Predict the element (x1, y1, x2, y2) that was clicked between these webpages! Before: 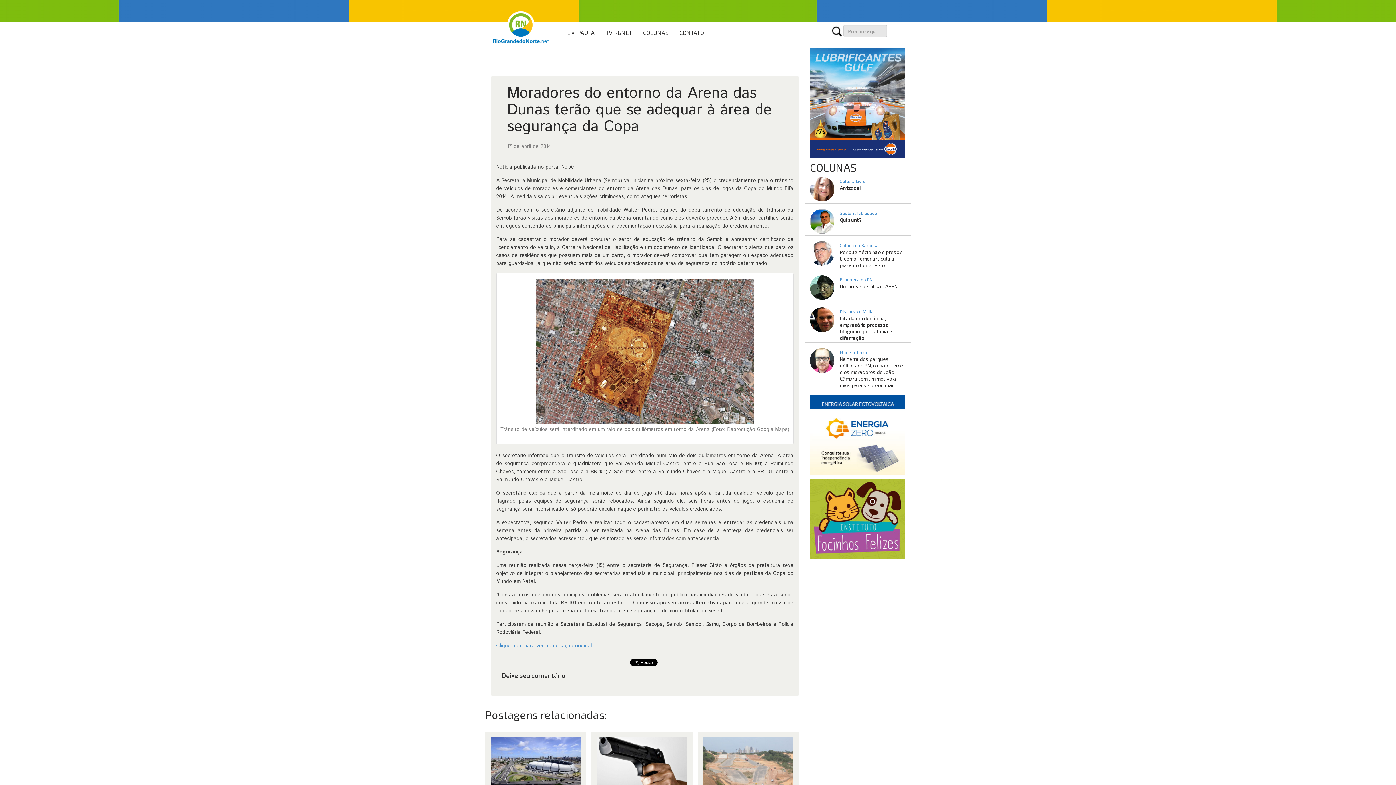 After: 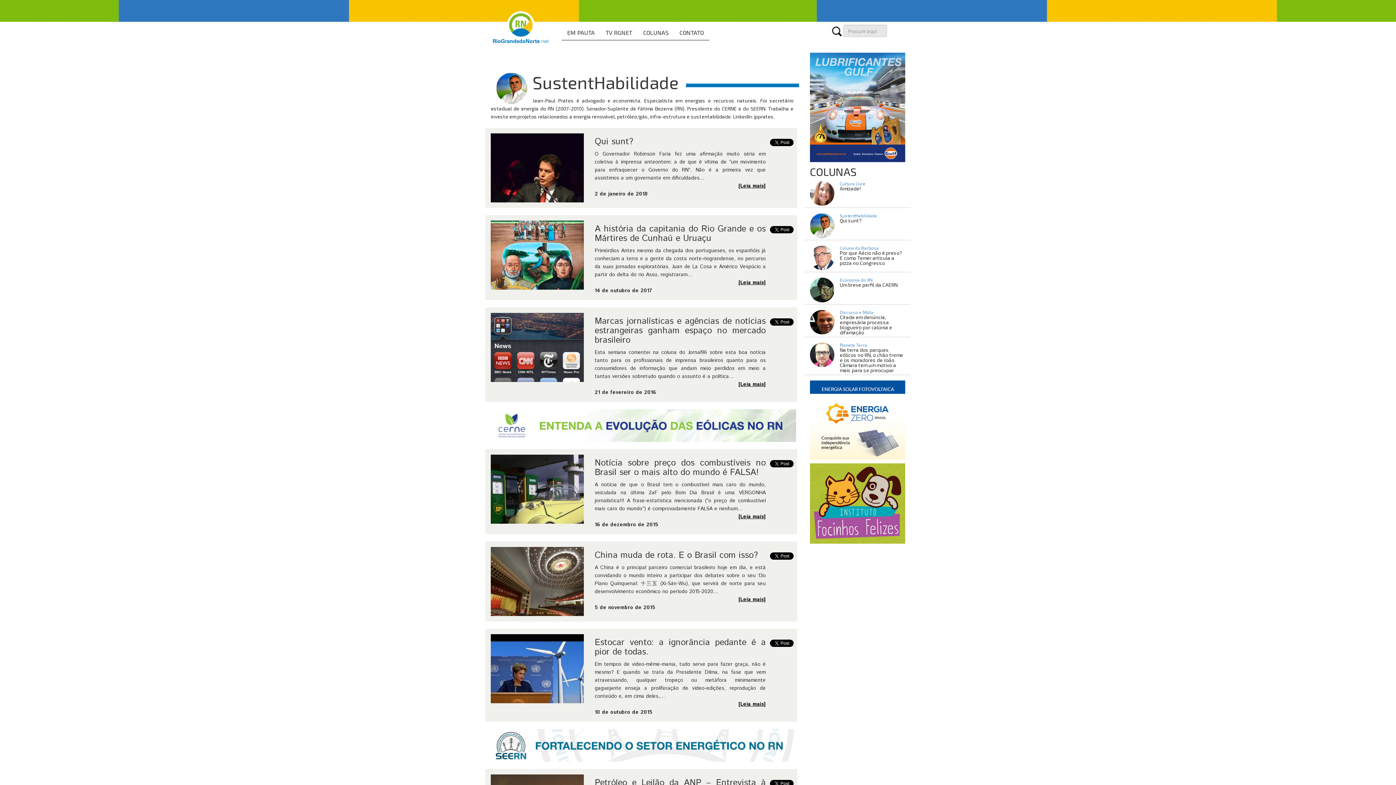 Action: label: SustentHabilidade bbox: (840, 210, 877, 215)